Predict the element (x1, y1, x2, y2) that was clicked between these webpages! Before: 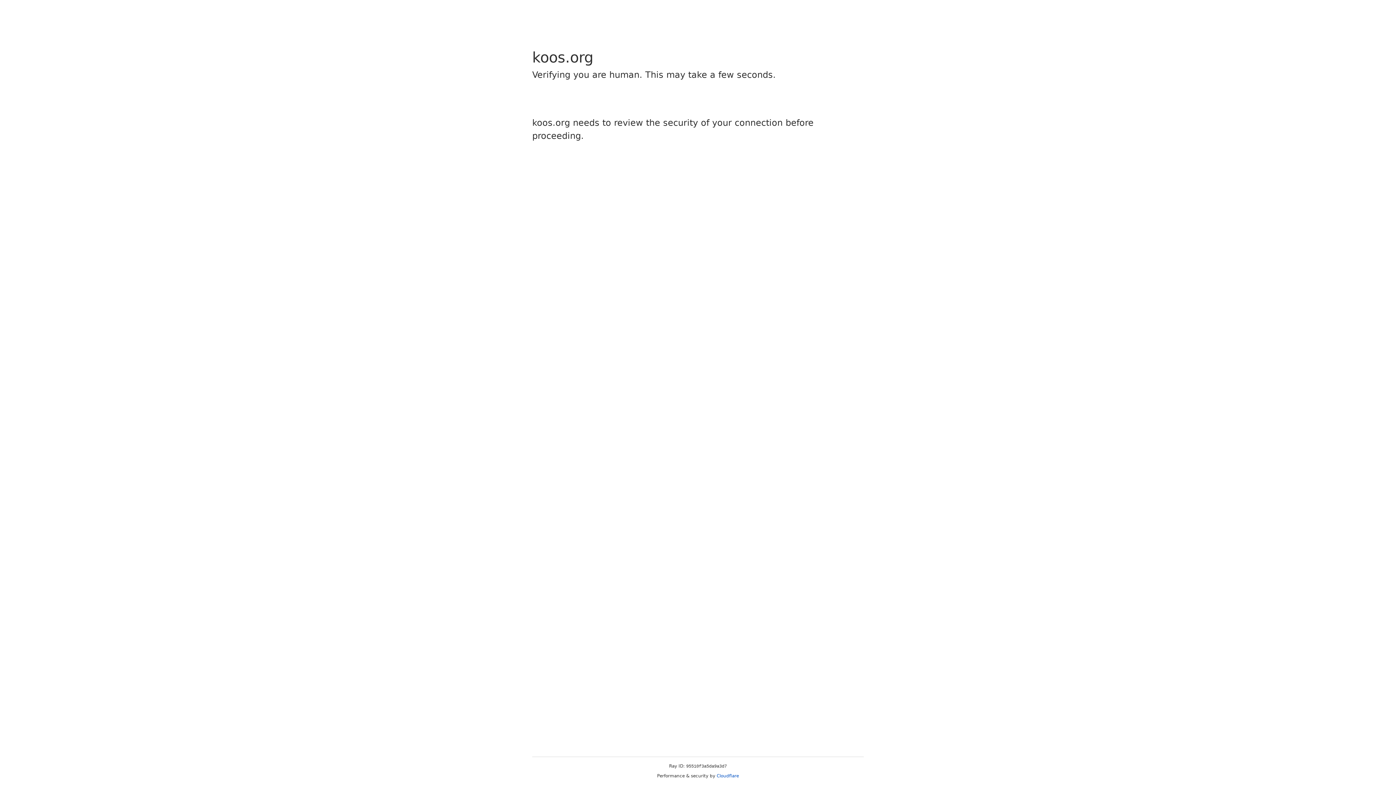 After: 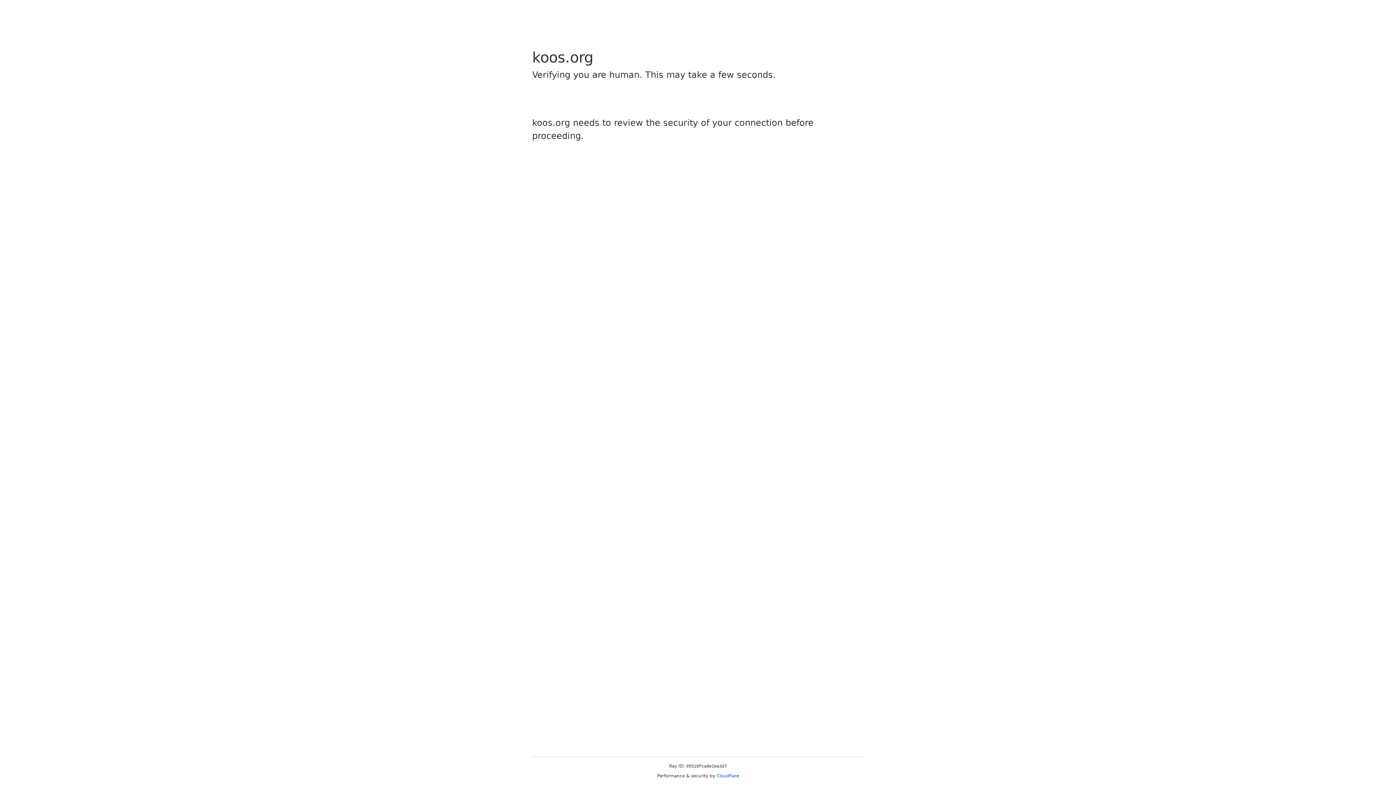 Action: label: Cloudflare bbox: (716, 773, 739, 778)